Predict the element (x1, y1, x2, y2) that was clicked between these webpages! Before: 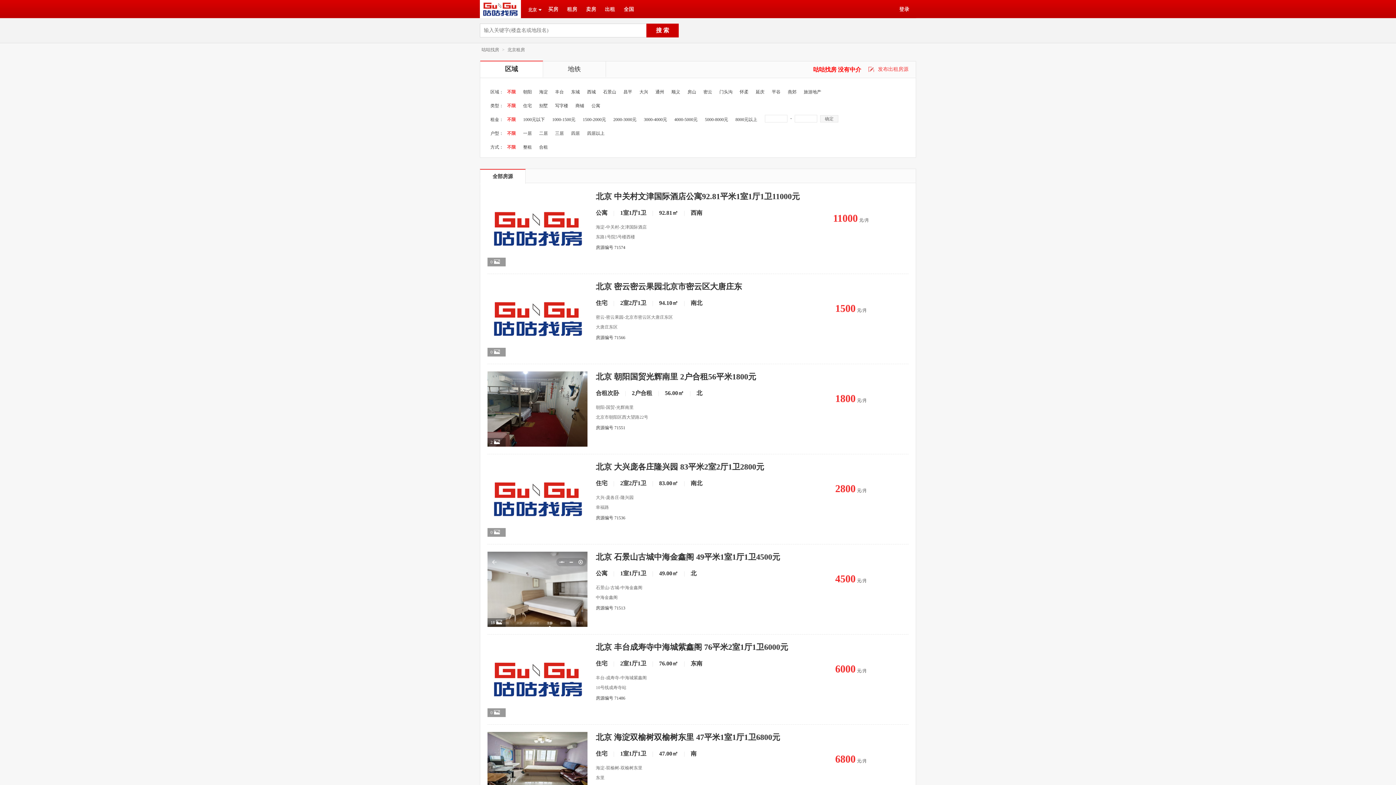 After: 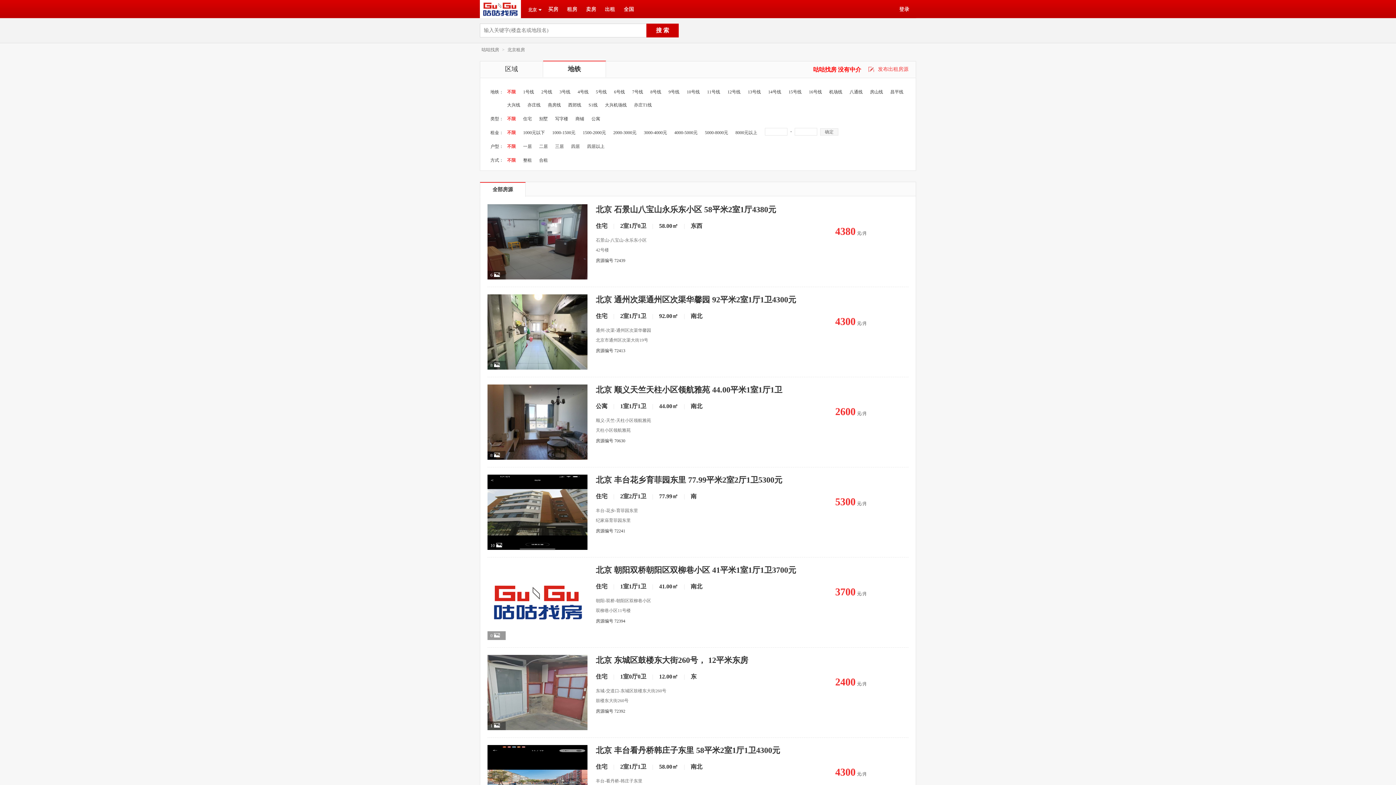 Action: label: 地铁 bbox: (543, 61, 605, 77)